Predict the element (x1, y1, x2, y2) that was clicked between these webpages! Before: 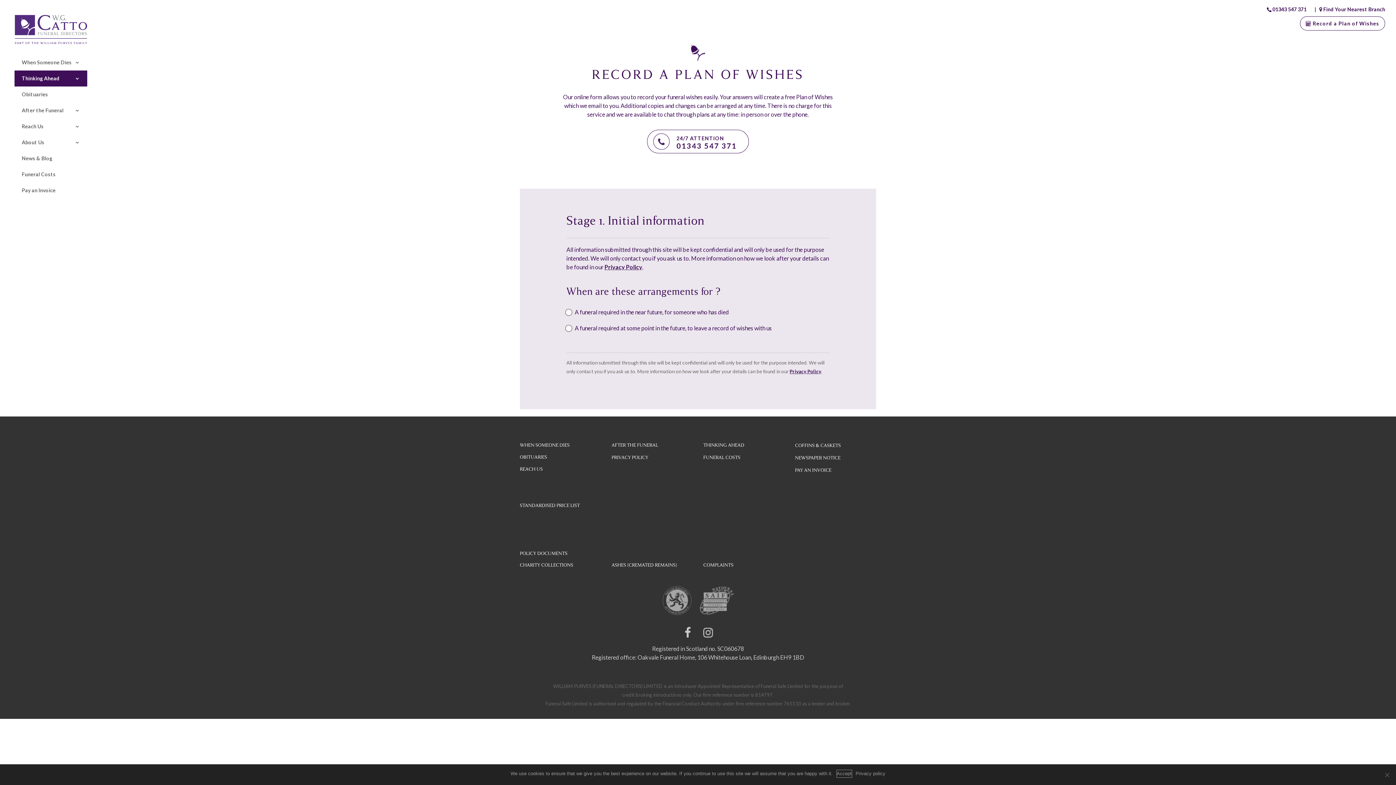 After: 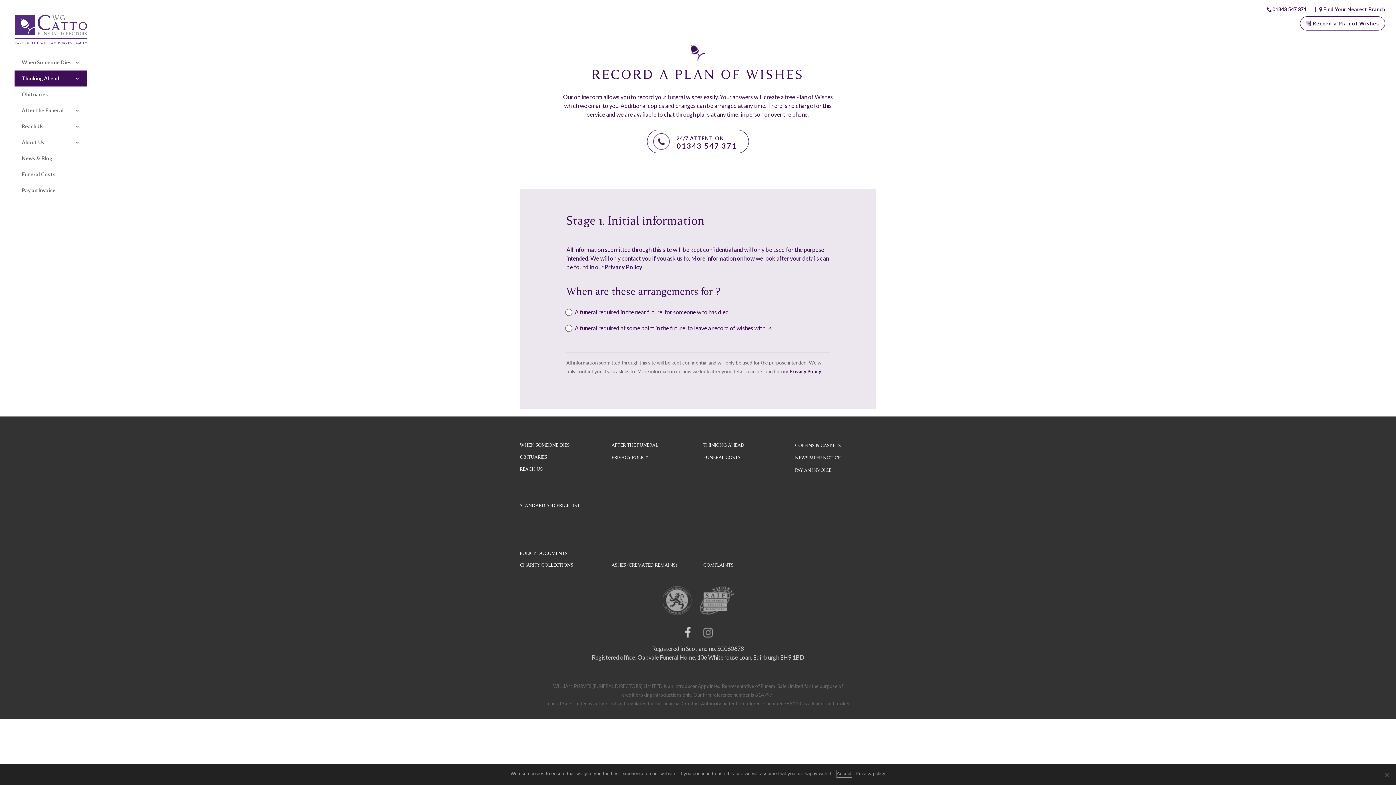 Action: bbox: (702, 633, 714, 639)